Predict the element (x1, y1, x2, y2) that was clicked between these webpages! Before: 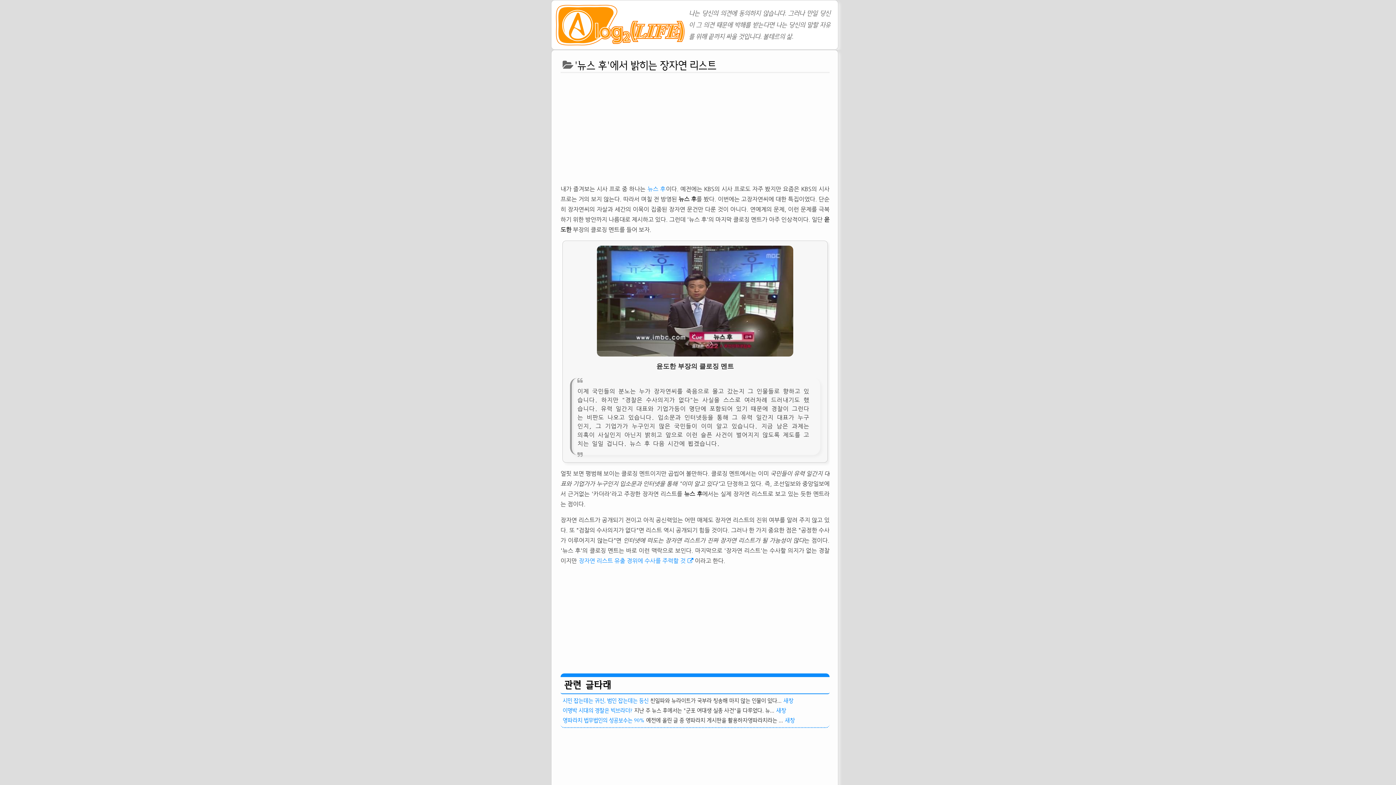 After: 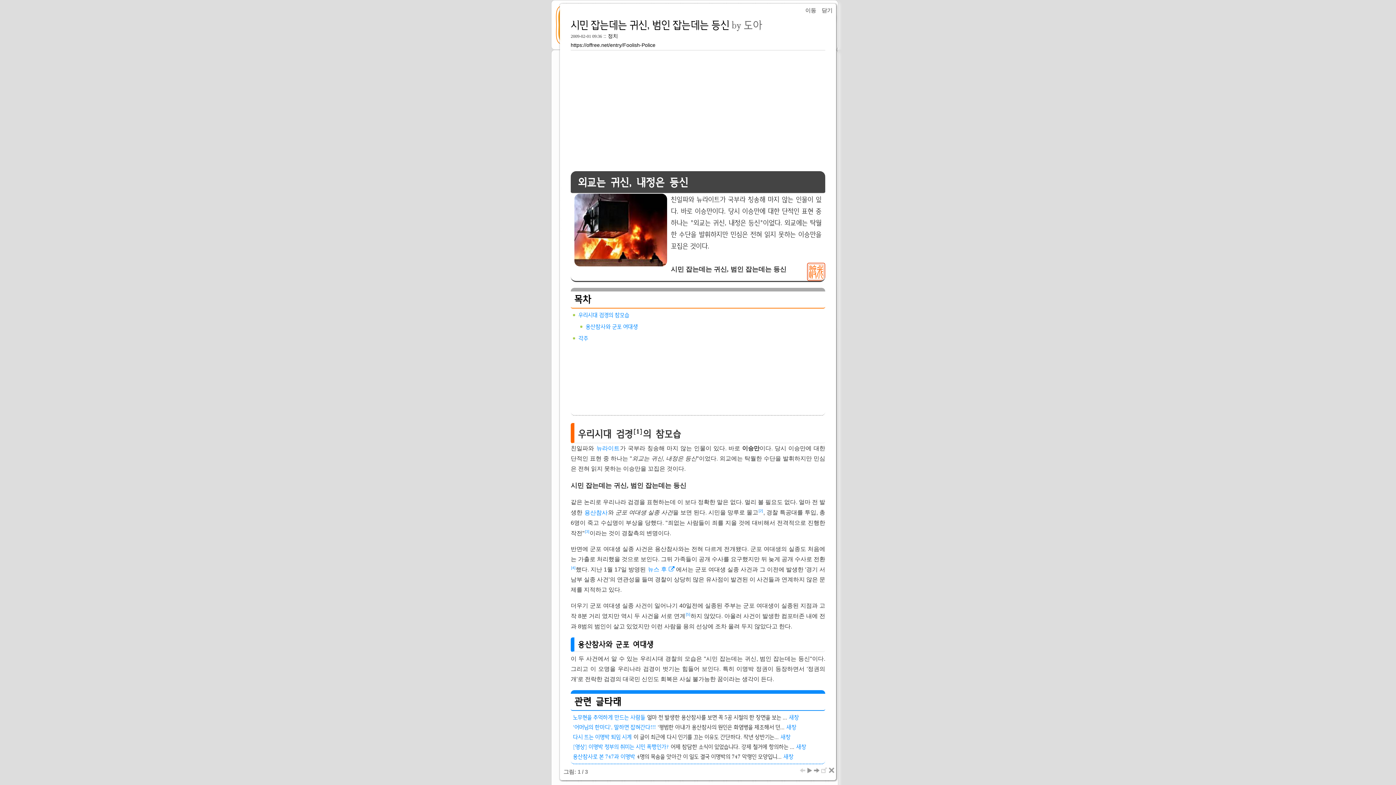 Action: bbox: (562, 697, 649, 704) label: 시민 잡는데는 귀신, 범인 잡는데는 등신